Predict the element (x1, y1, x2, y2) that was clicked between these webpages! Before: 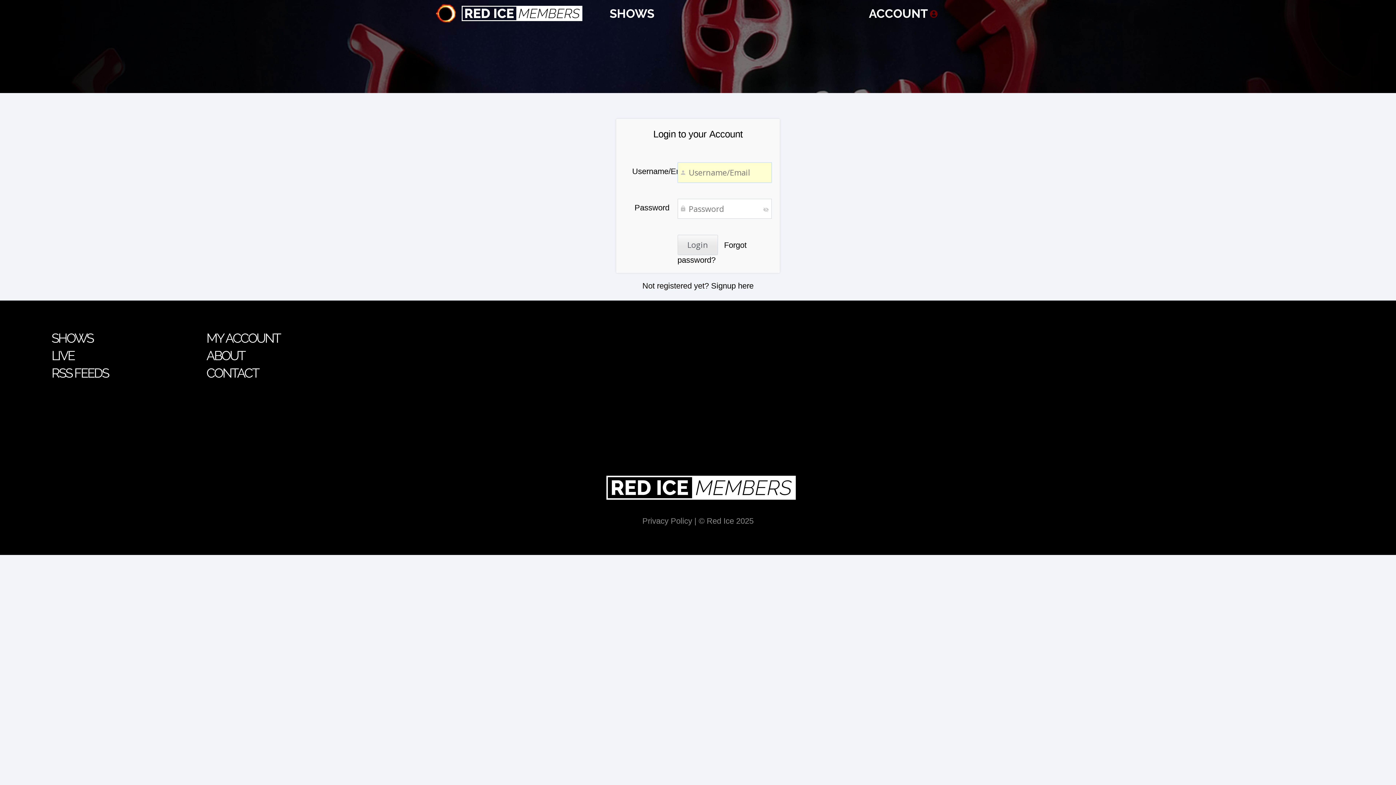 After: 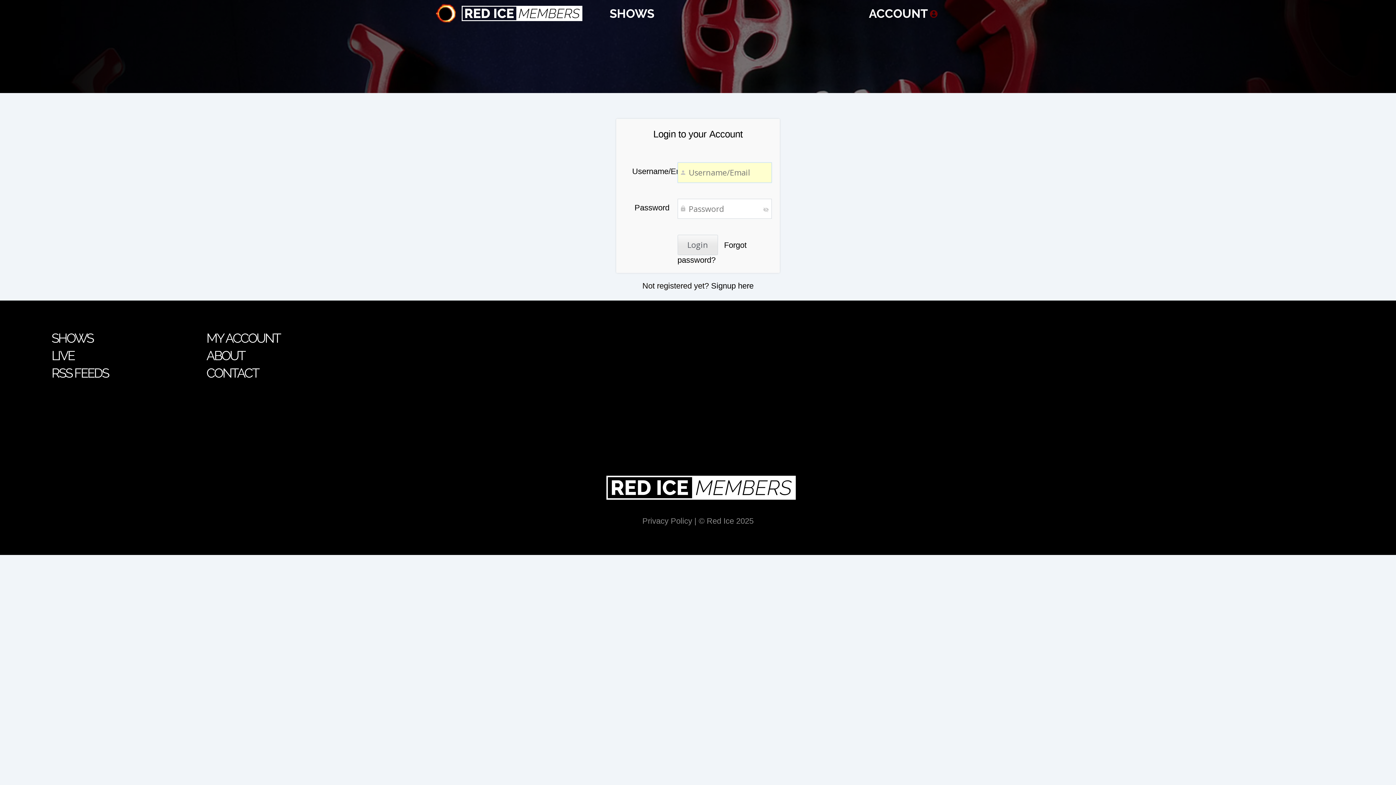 Action: label: MY ACCOUNT bbox: (198, 329, 349, 347)